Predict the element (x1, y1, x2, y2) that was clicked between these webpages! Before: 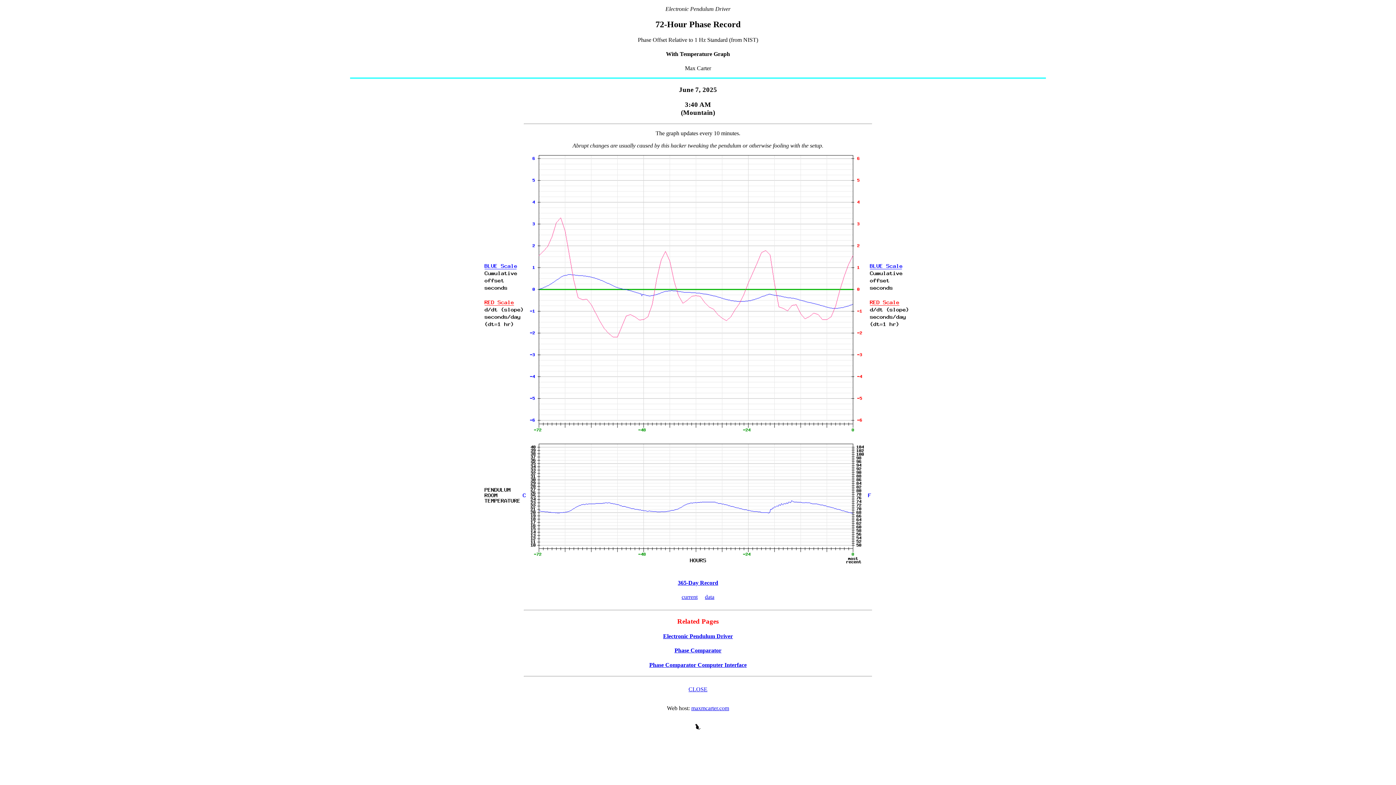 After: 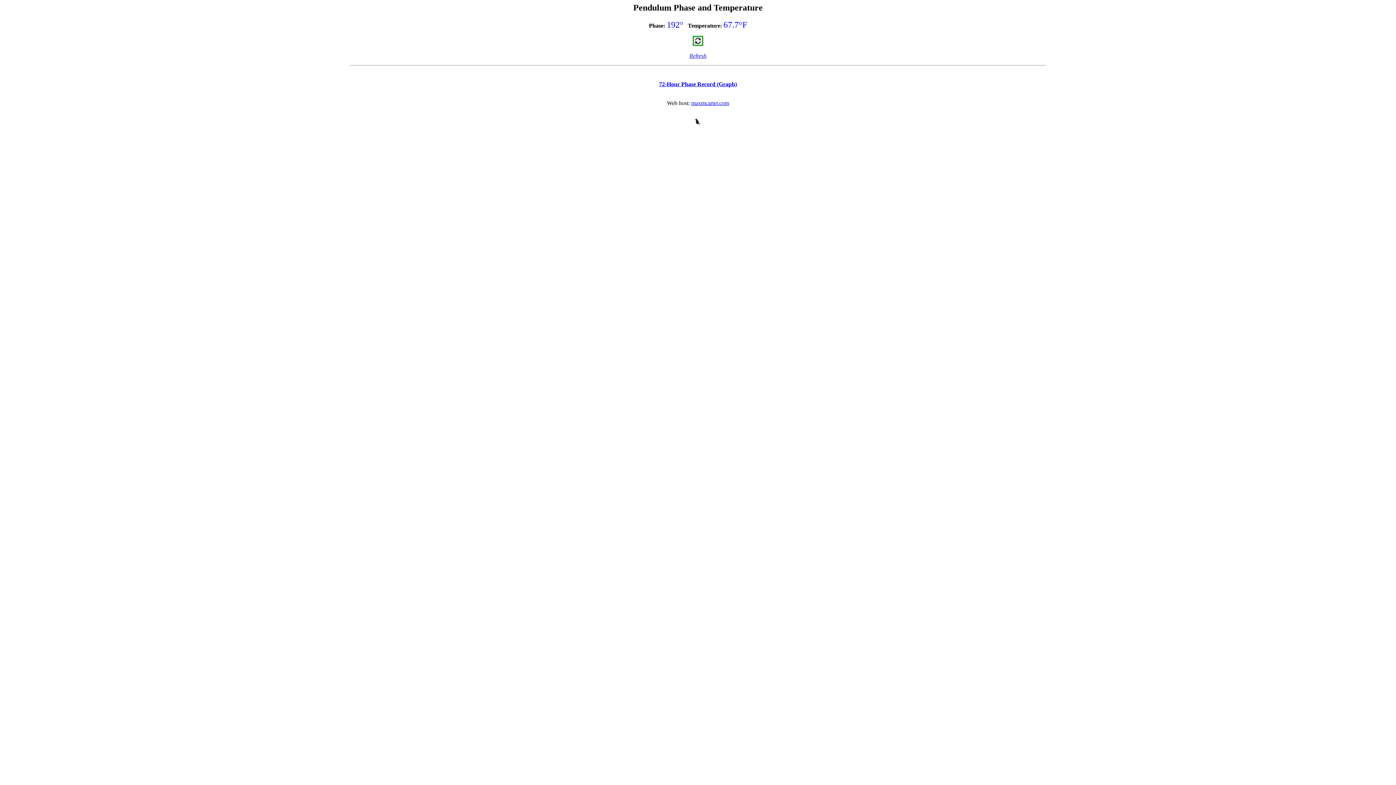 Action: label: current bbox: (681, 594, 697, 600)